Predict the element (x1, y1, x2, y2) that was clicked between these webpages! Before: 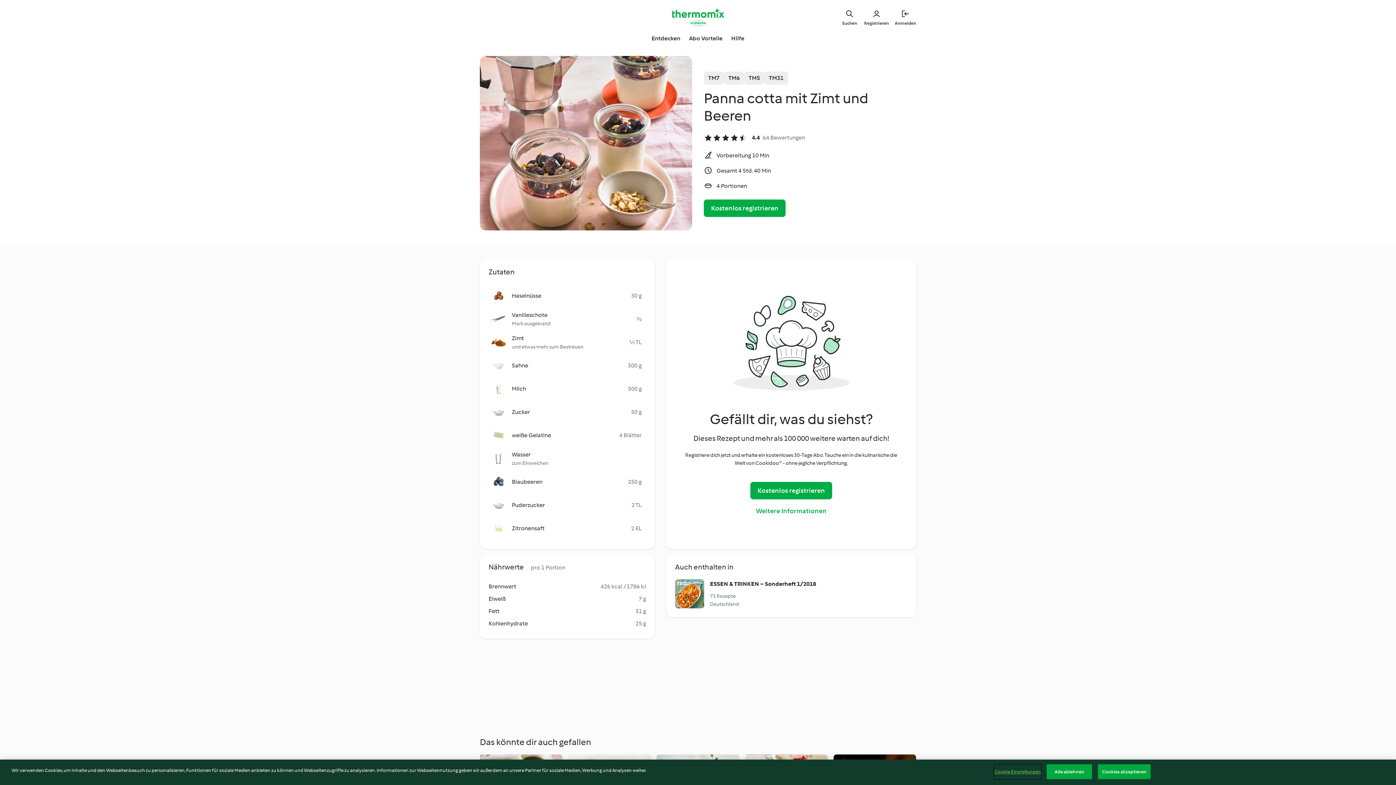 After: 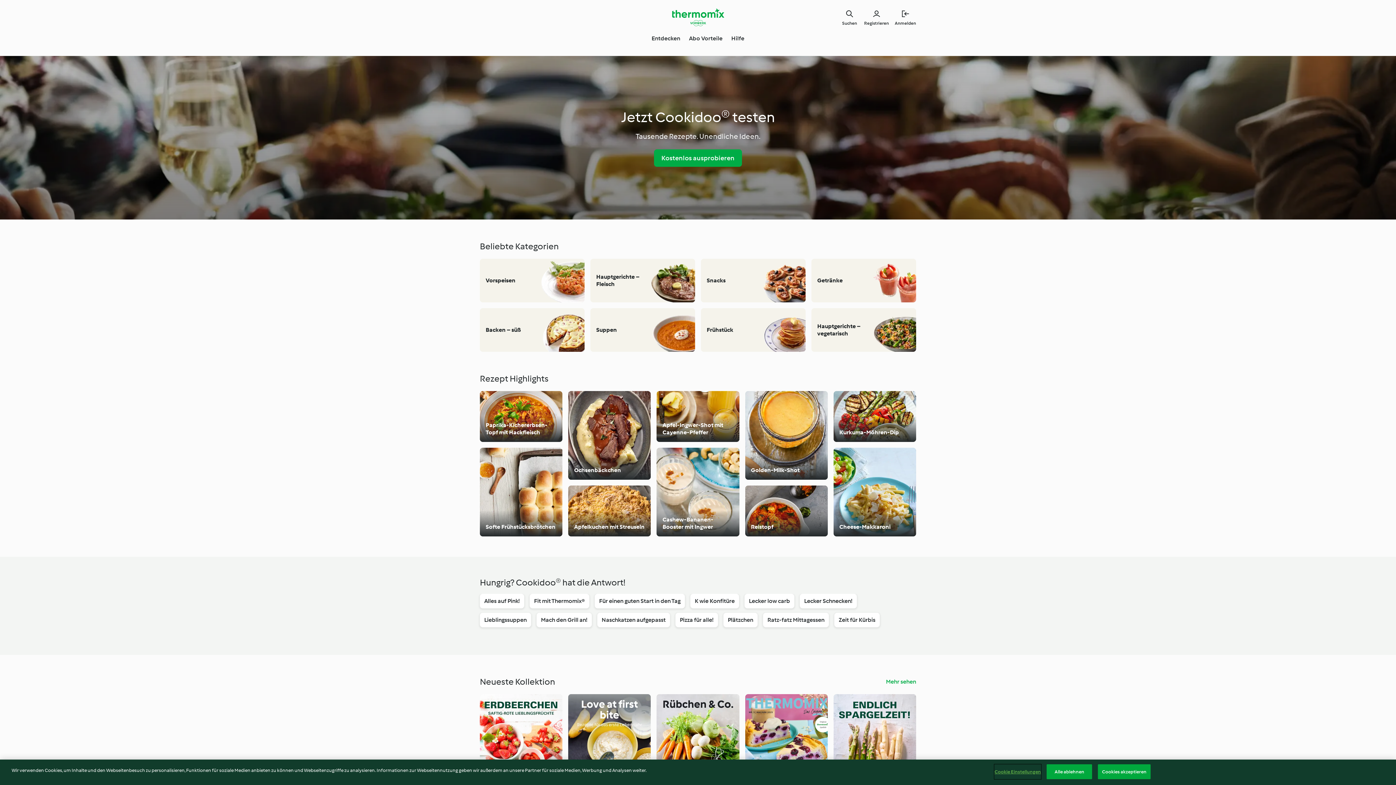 Action: label: Entdecken bbox: (651, 34, 680, 42)